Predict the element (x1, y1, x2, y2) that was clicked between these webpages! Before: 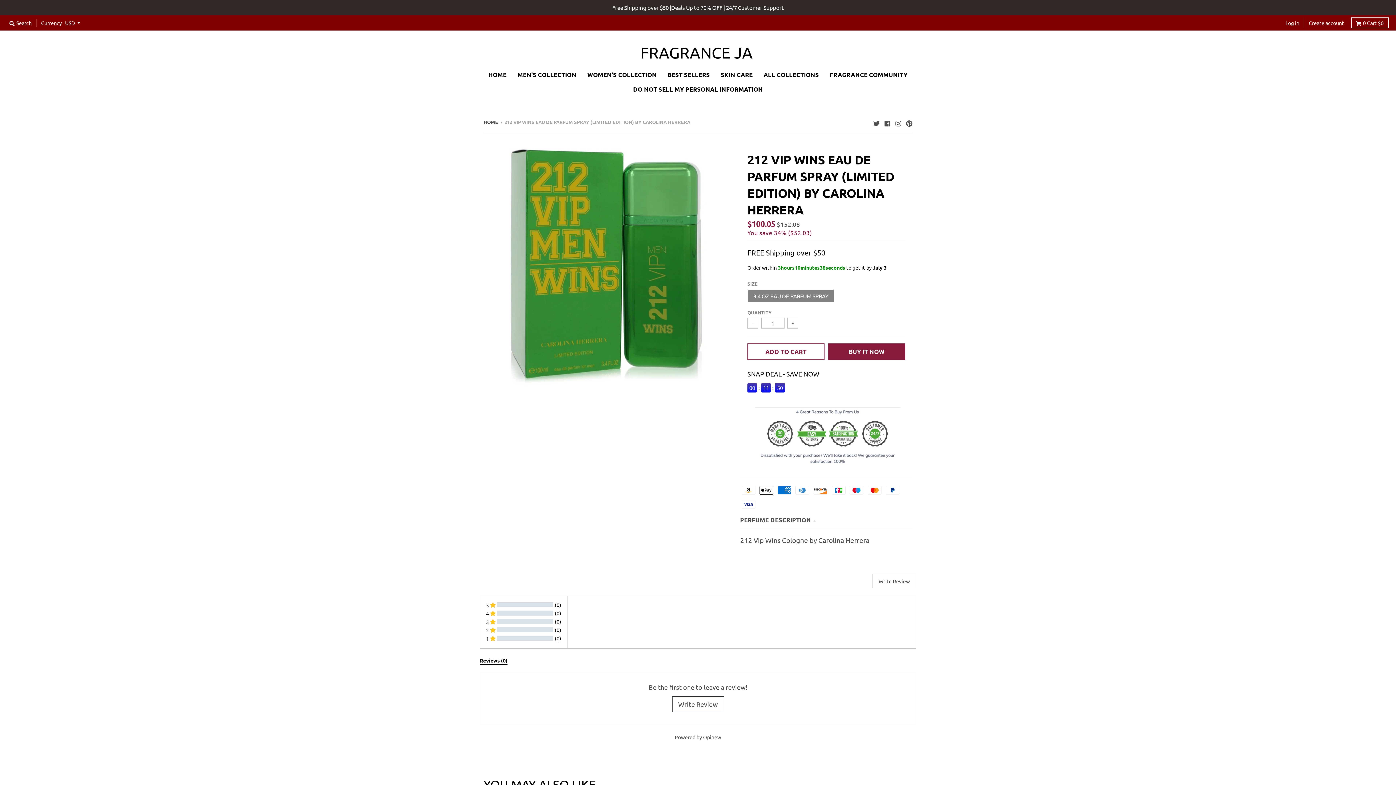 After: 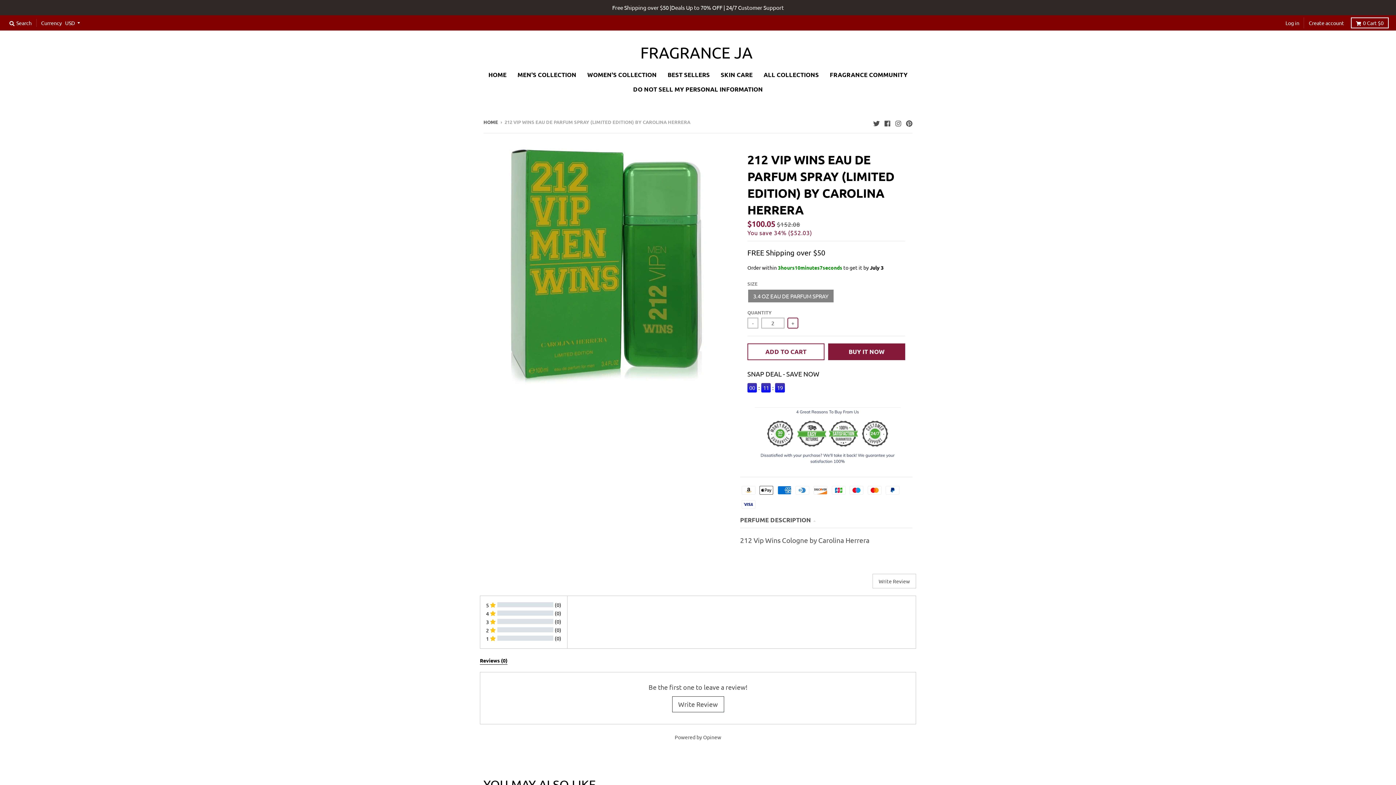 Action: bbox: (787, 284, 798, 294) label: +